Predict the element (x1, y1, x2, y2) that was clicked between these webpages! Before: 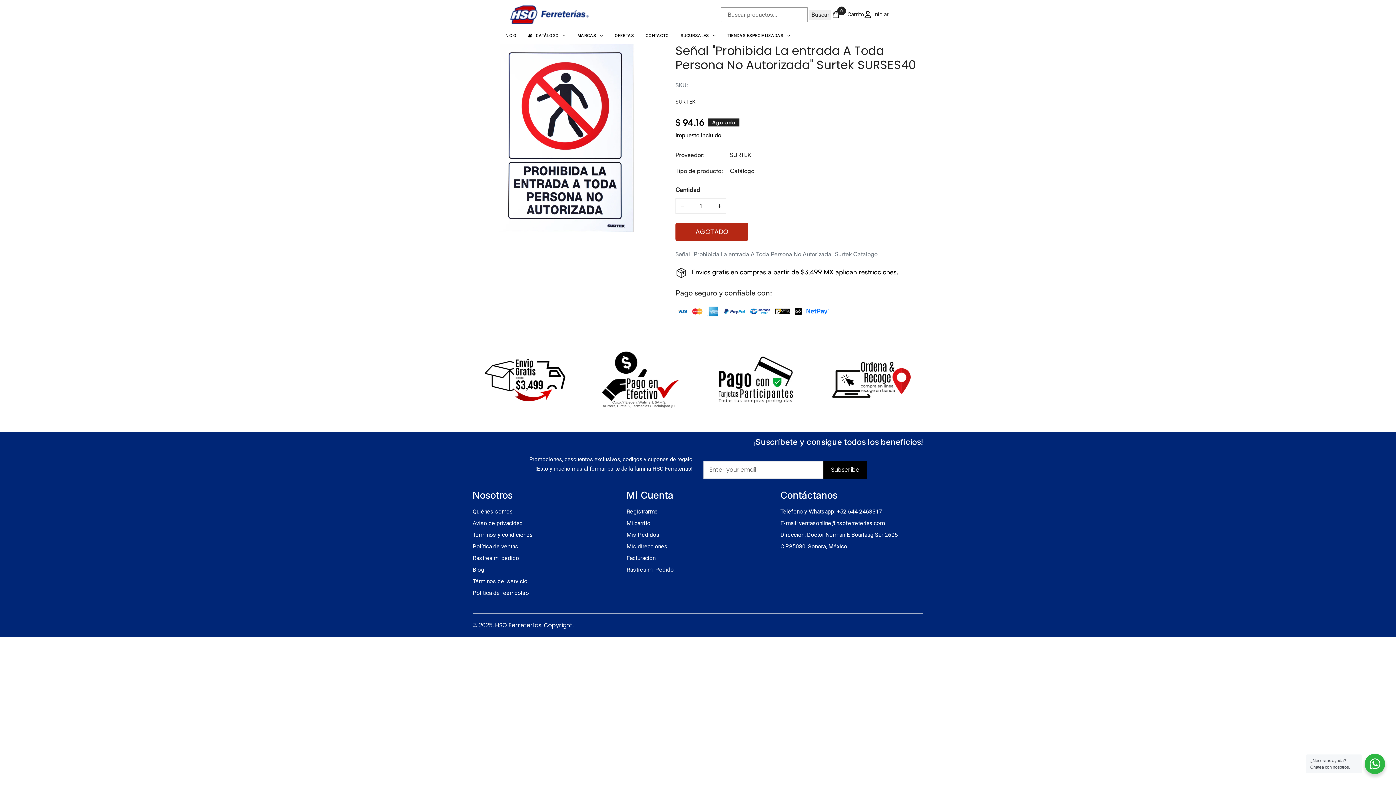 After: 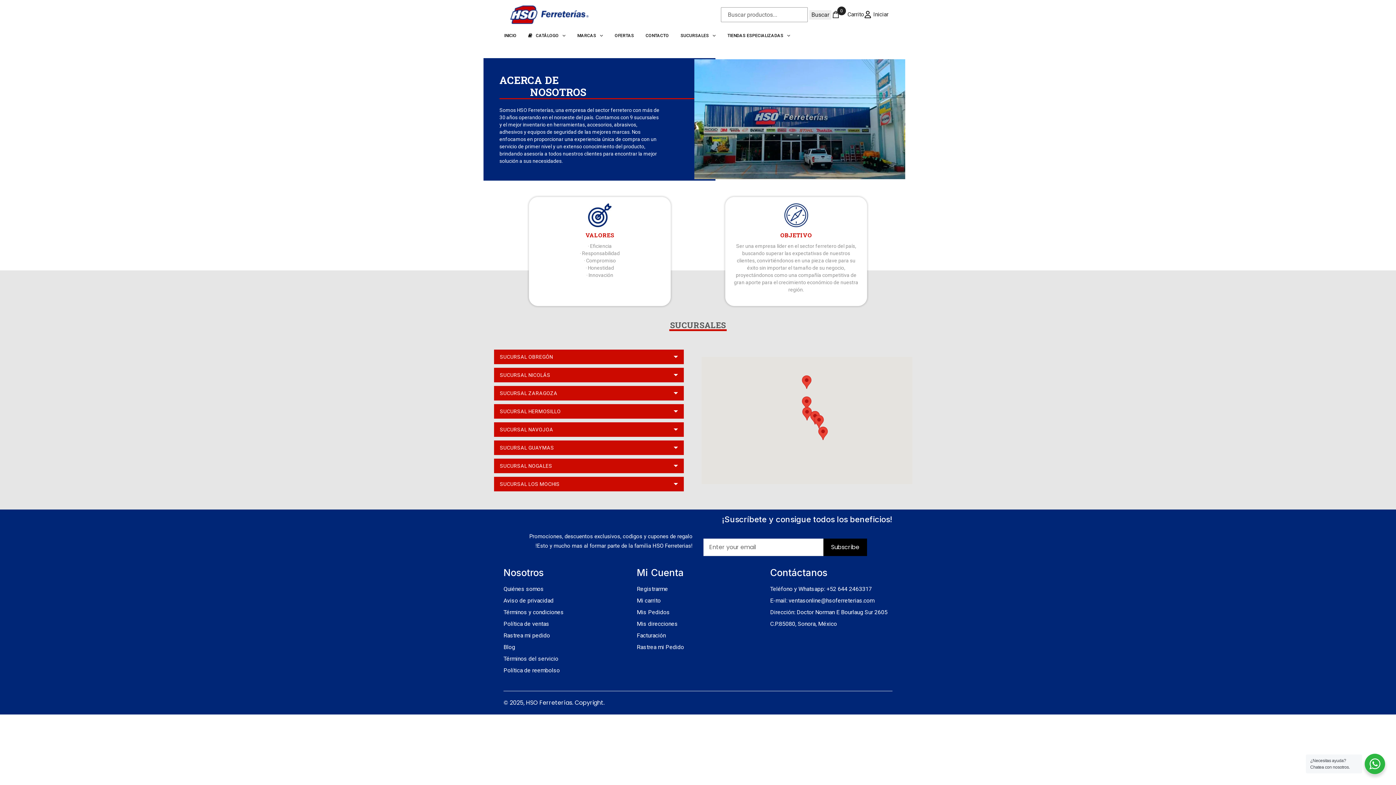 Action: label: Quiénes somos bbox: (472, 508, 513, 515)